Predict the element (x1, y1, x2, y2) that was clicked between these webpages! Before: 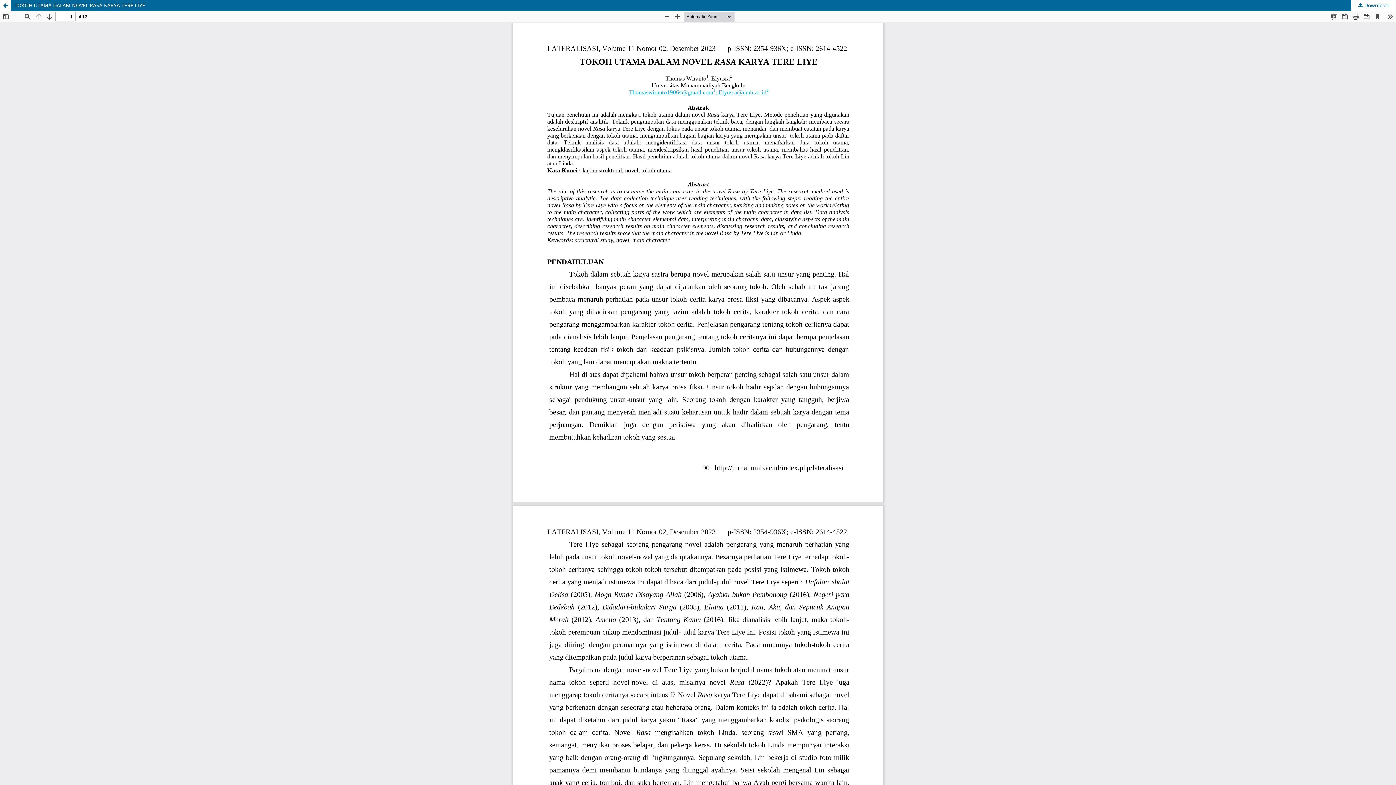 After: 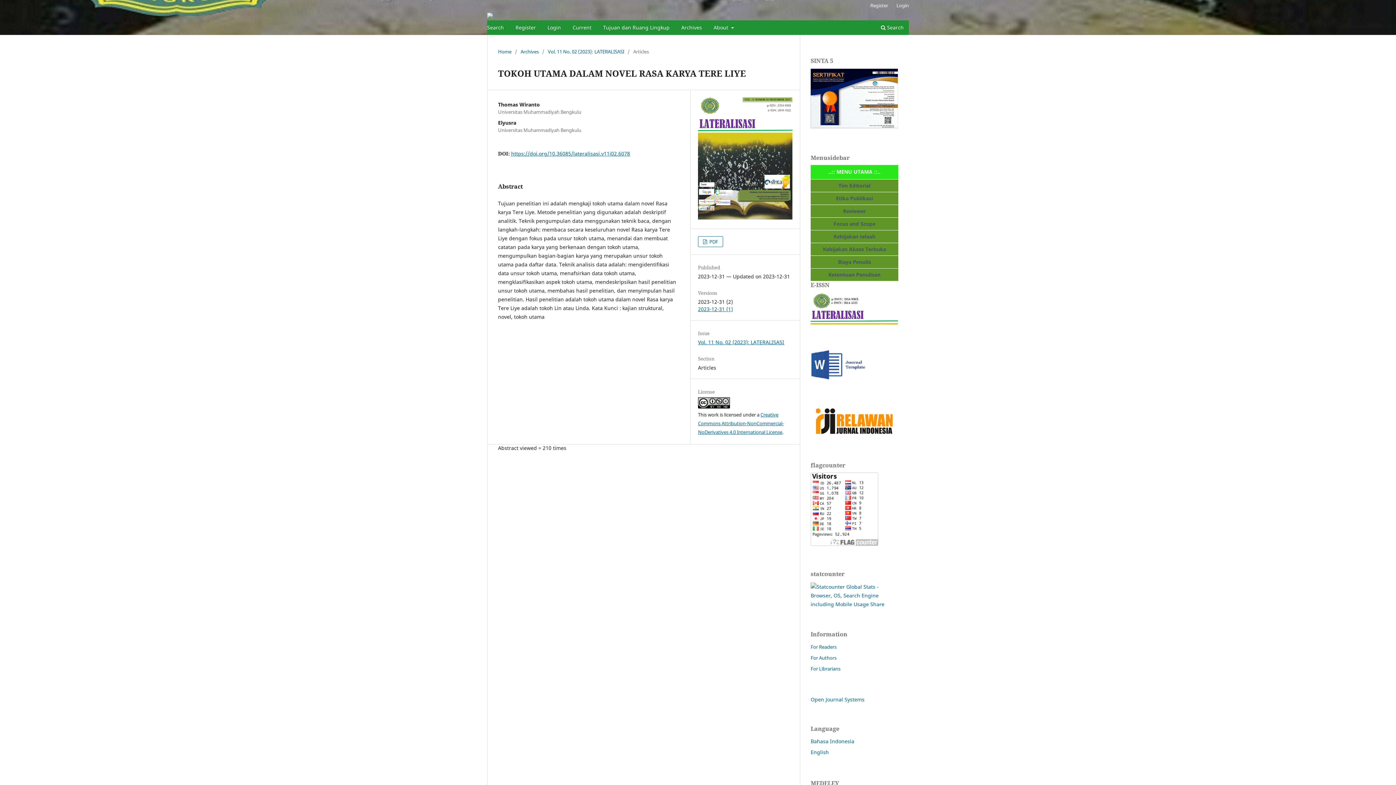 Action: label: TOKOH UTAMA DALAM NOVEL RASA KARYA TERE LIYE bbox: (0, 0, 1396, 10)